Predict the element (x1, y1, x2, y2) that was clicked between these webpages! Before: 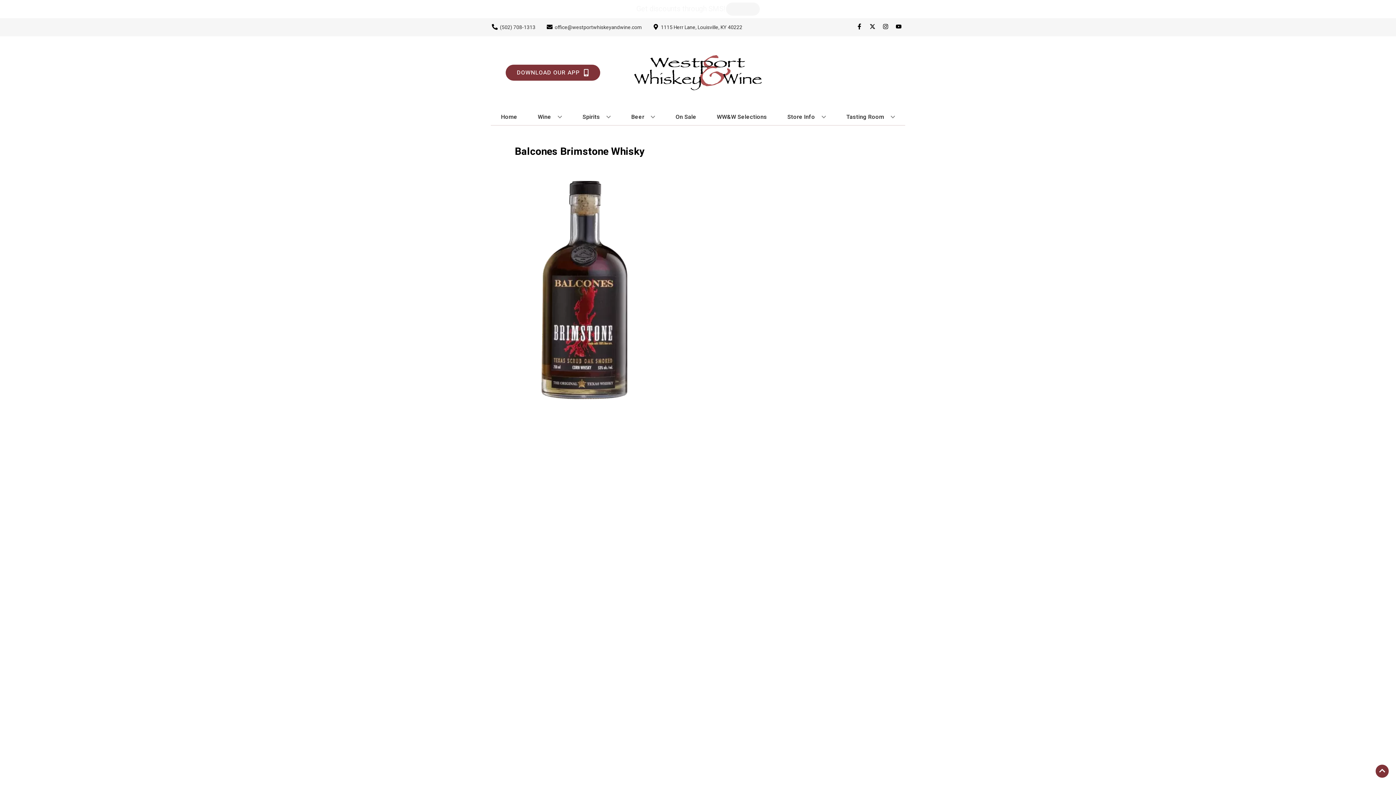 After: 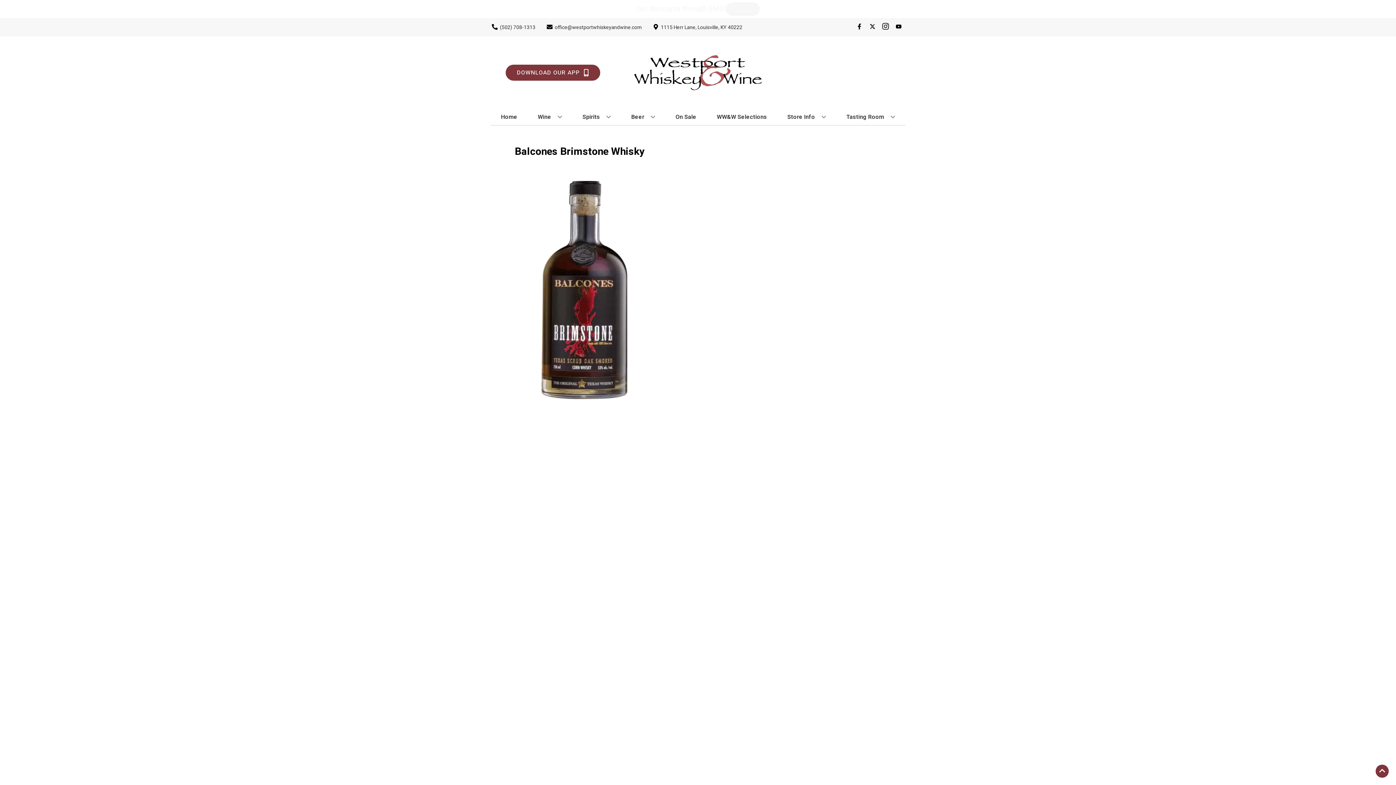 Action: bbox: (879, 23, 892, 30) label: Opens instagram in a new tab